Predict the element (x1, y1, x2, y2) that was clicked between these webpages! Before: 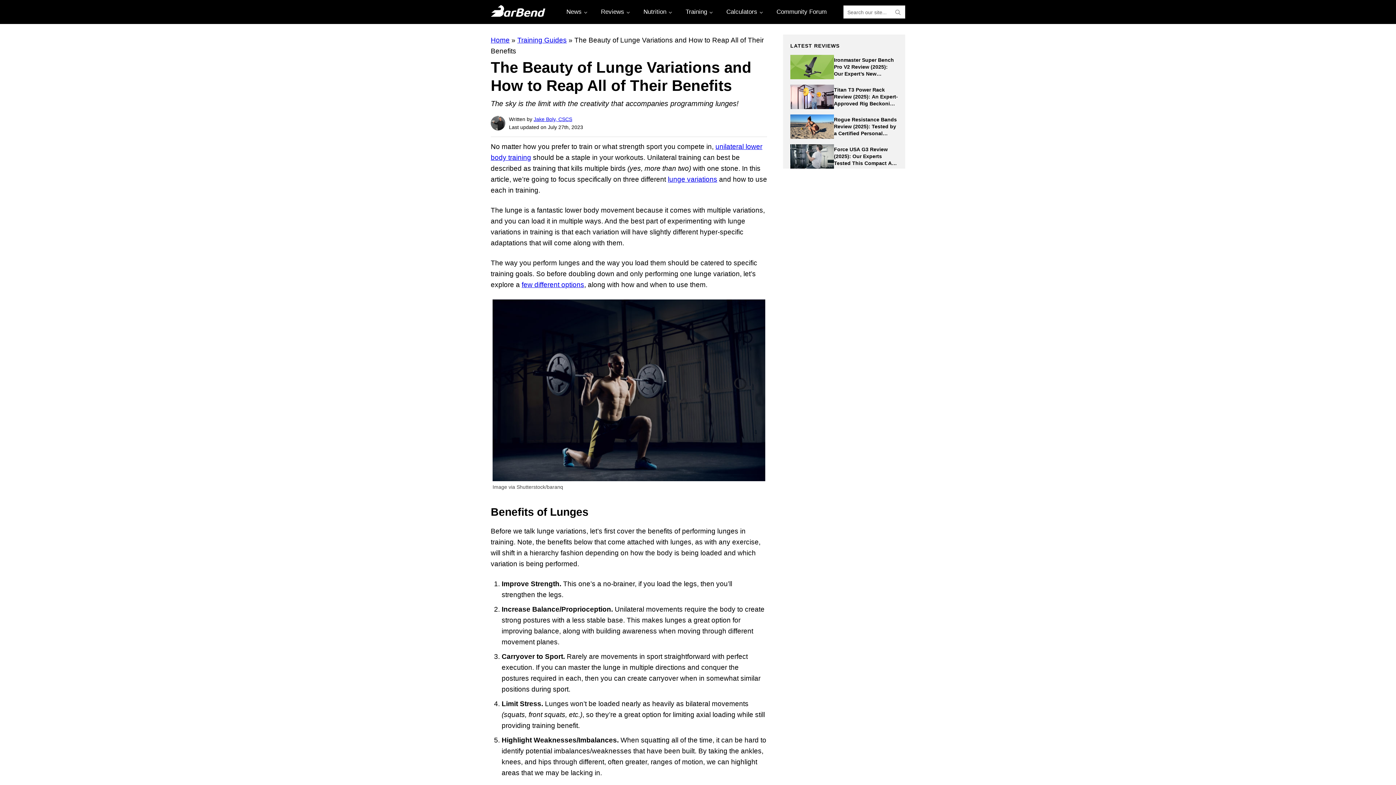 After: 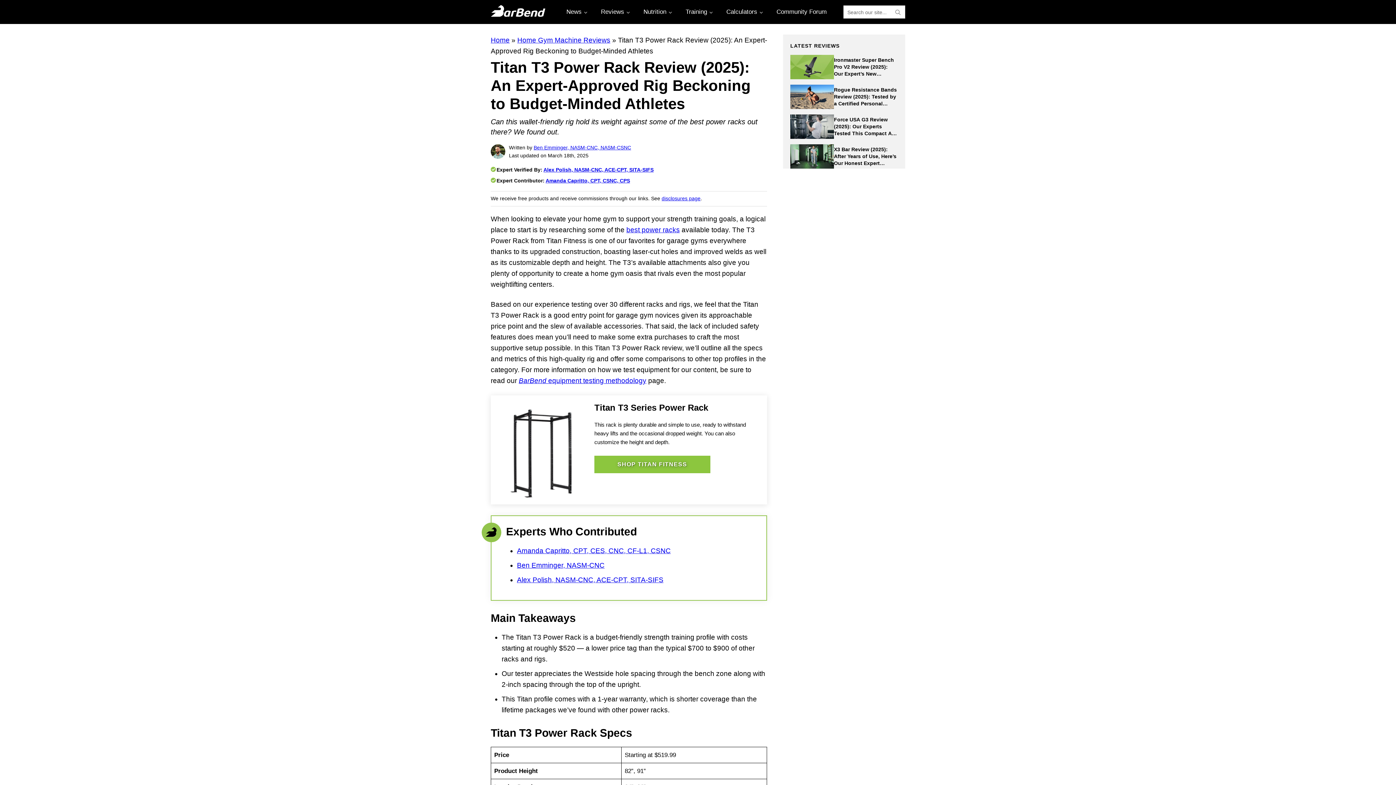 Action: bbox: (790, 84, 834, 109)